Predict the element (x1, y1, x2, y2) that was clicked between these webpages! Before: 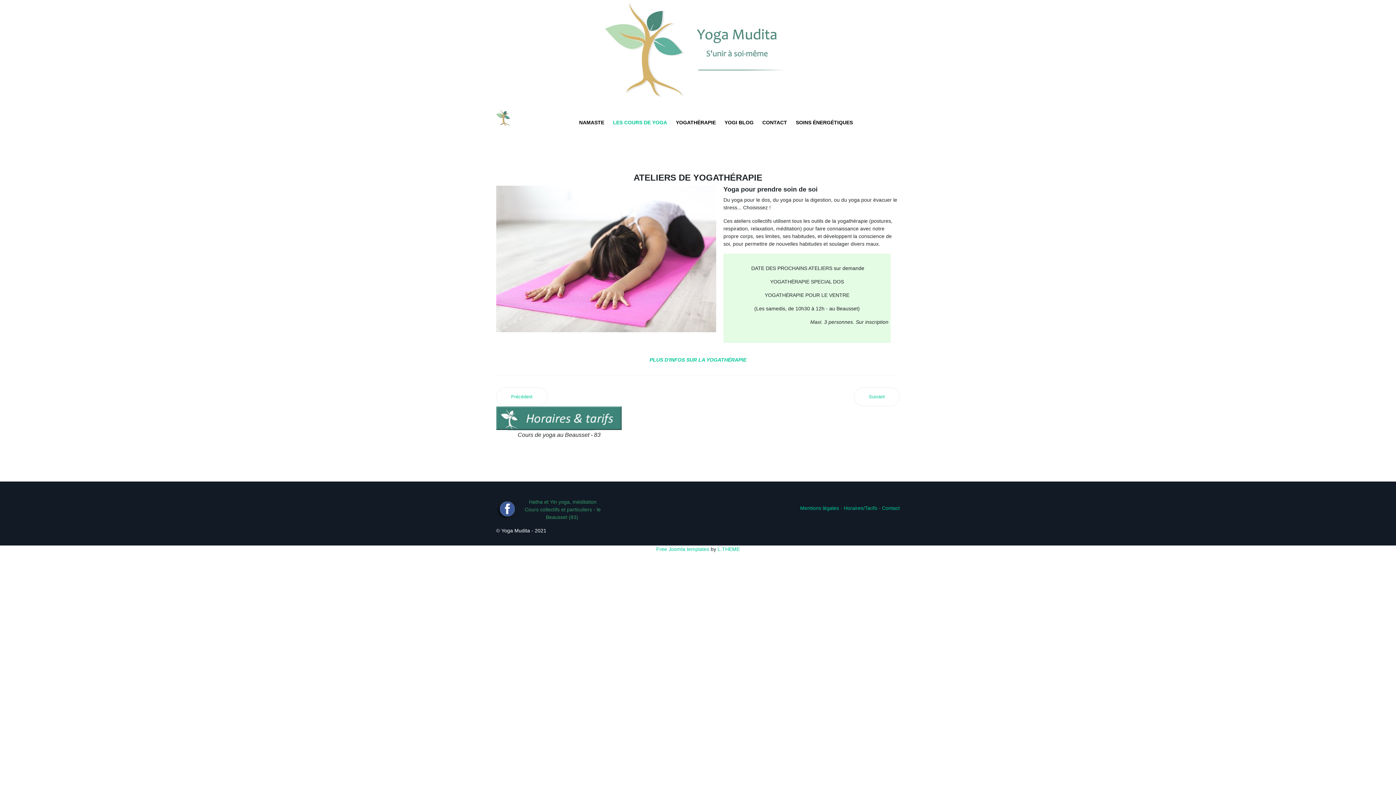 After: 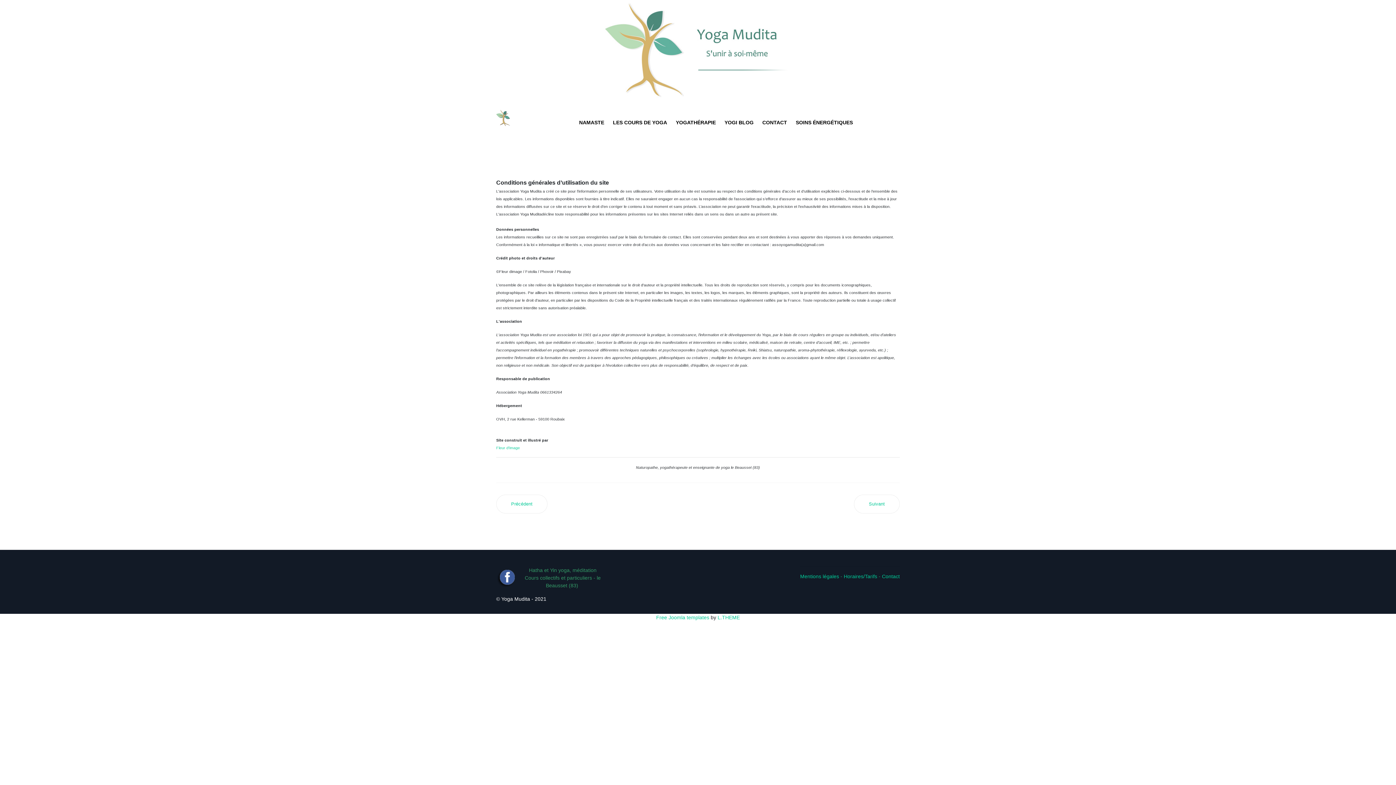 Action: label: Mentions légales bbox: (800, 505, 839, 511)